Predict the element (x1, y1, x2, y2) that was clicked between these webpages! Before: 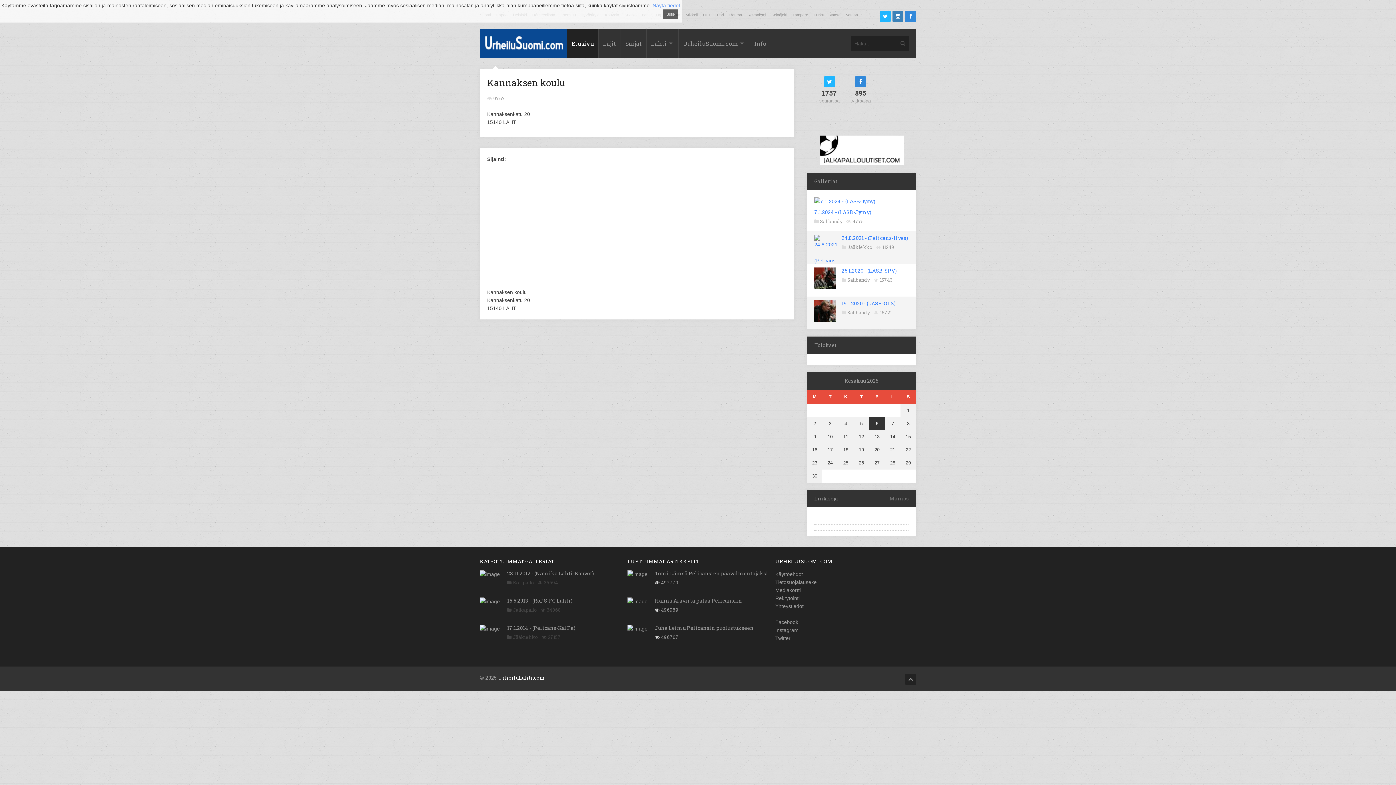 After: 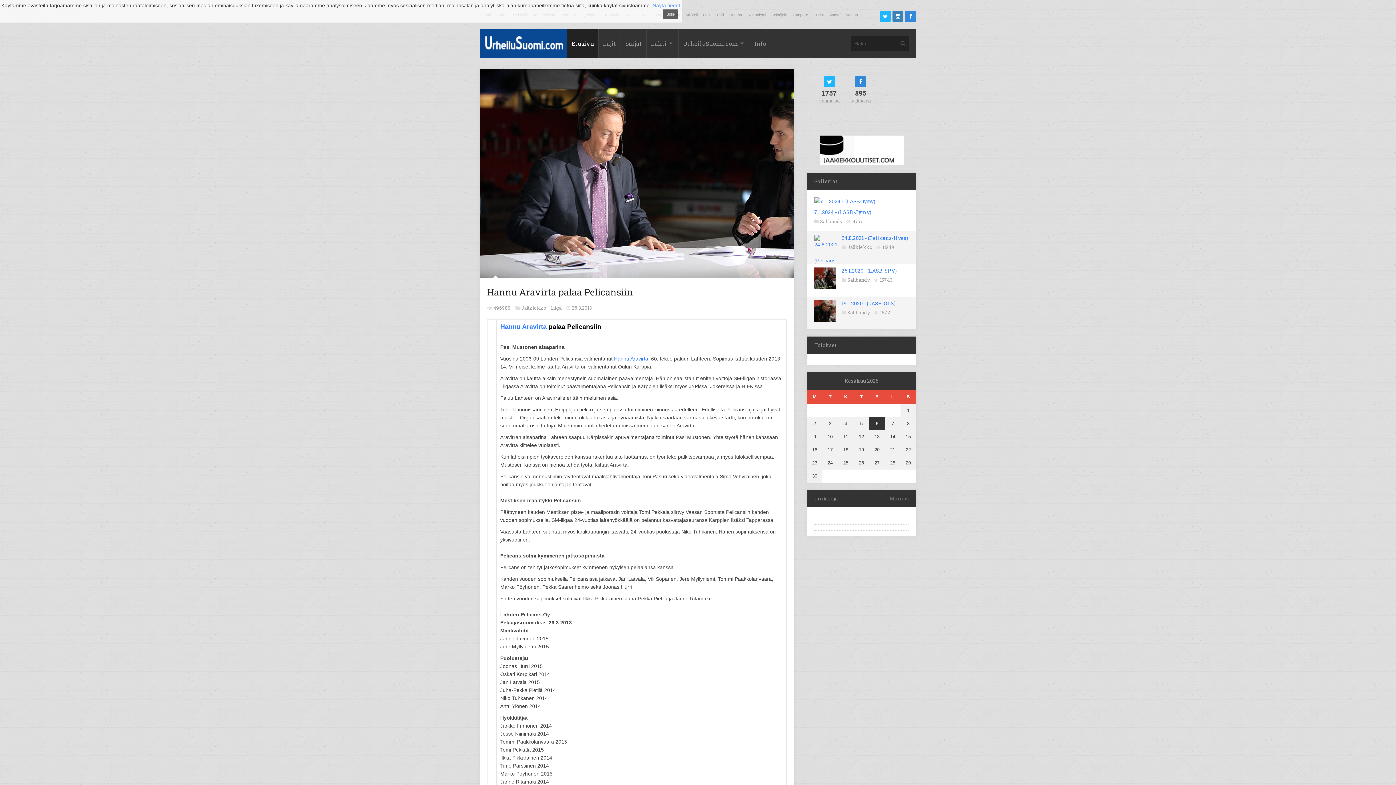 Action: label: Hannu Aravirta palaa Pelicansiin bbox: (655, 597, 742, 604)